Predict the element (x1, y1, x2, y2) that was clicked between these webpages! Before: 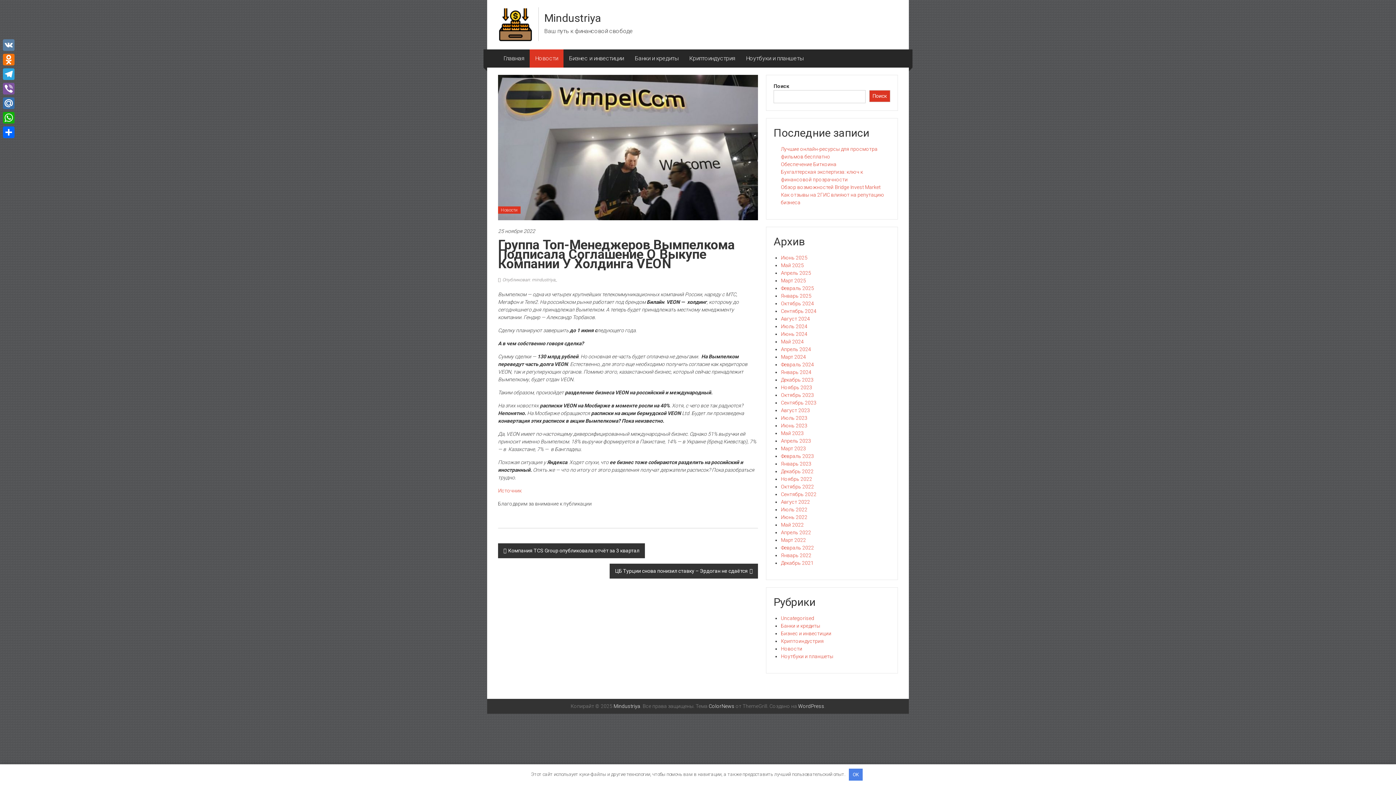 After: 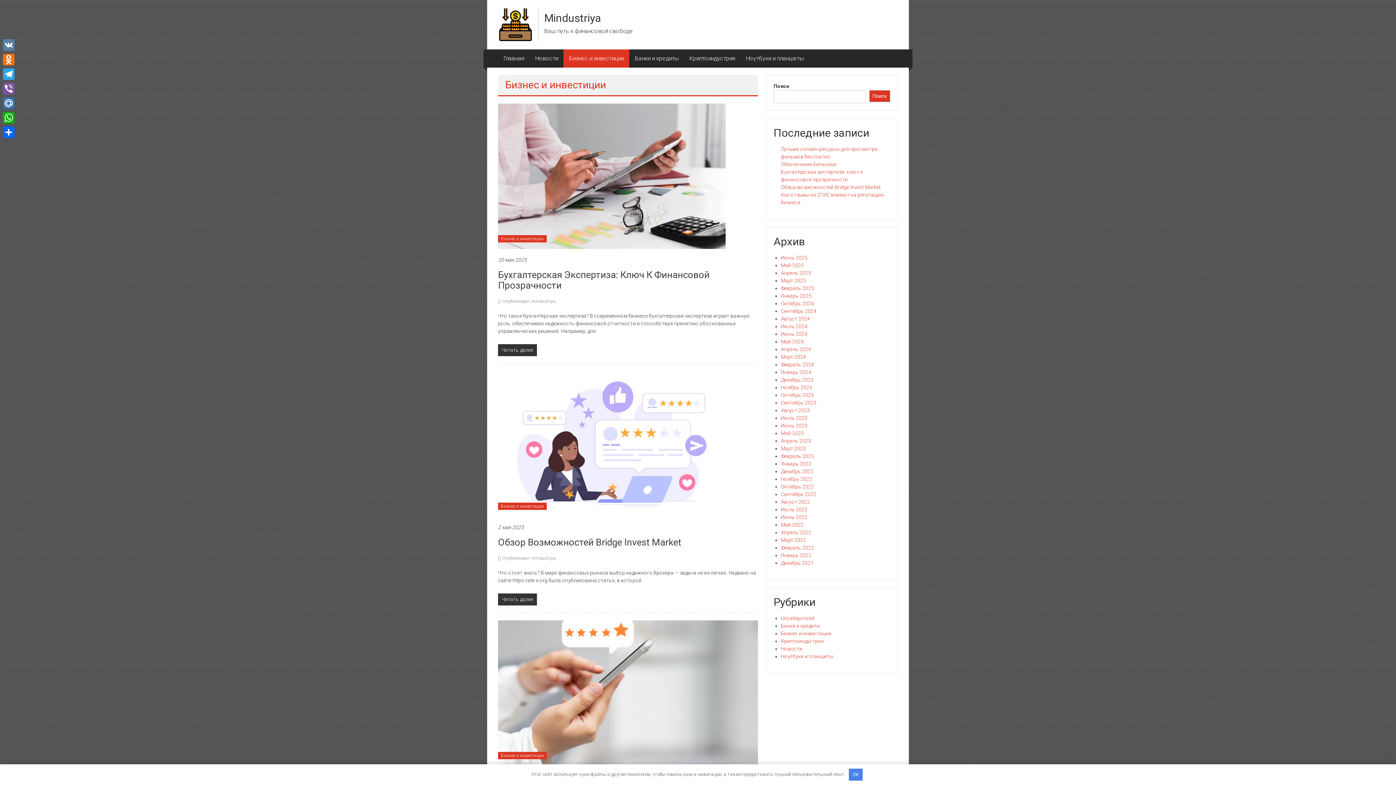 Action: bbox: (781, 630, 831, 636) label: Бизнес и инвестиции